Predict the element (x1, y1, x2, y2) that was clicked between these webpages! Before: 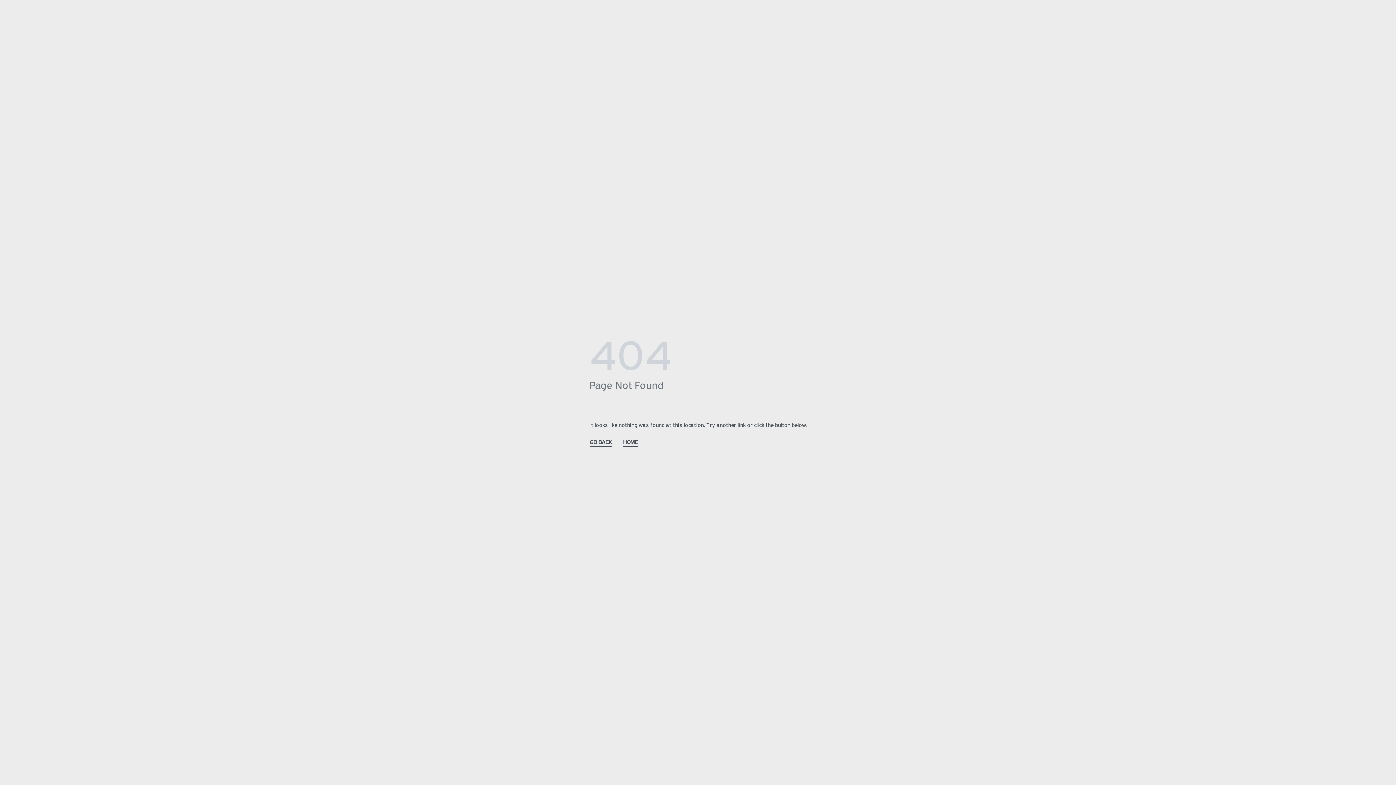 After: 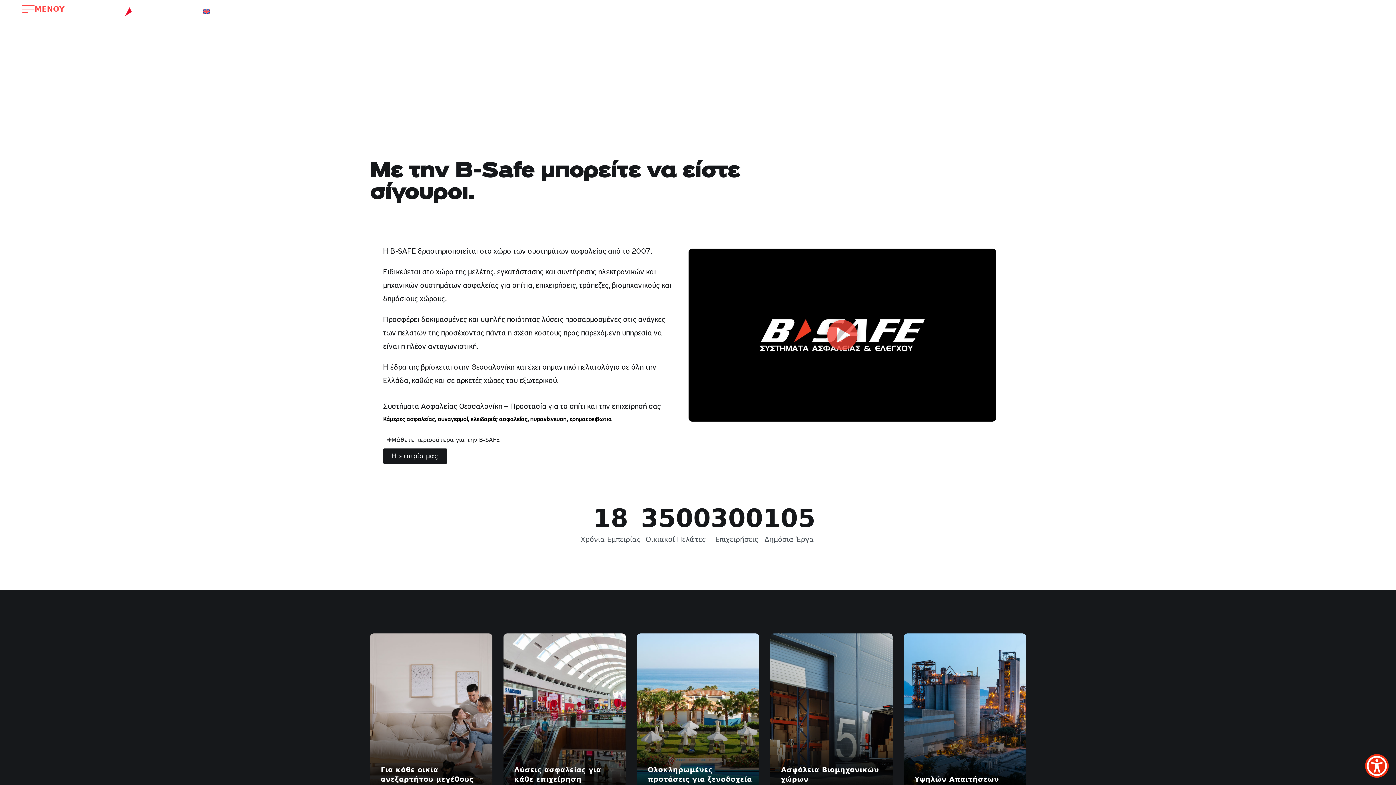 Action: bbox: (622, 438, 638, 447) label: HOME